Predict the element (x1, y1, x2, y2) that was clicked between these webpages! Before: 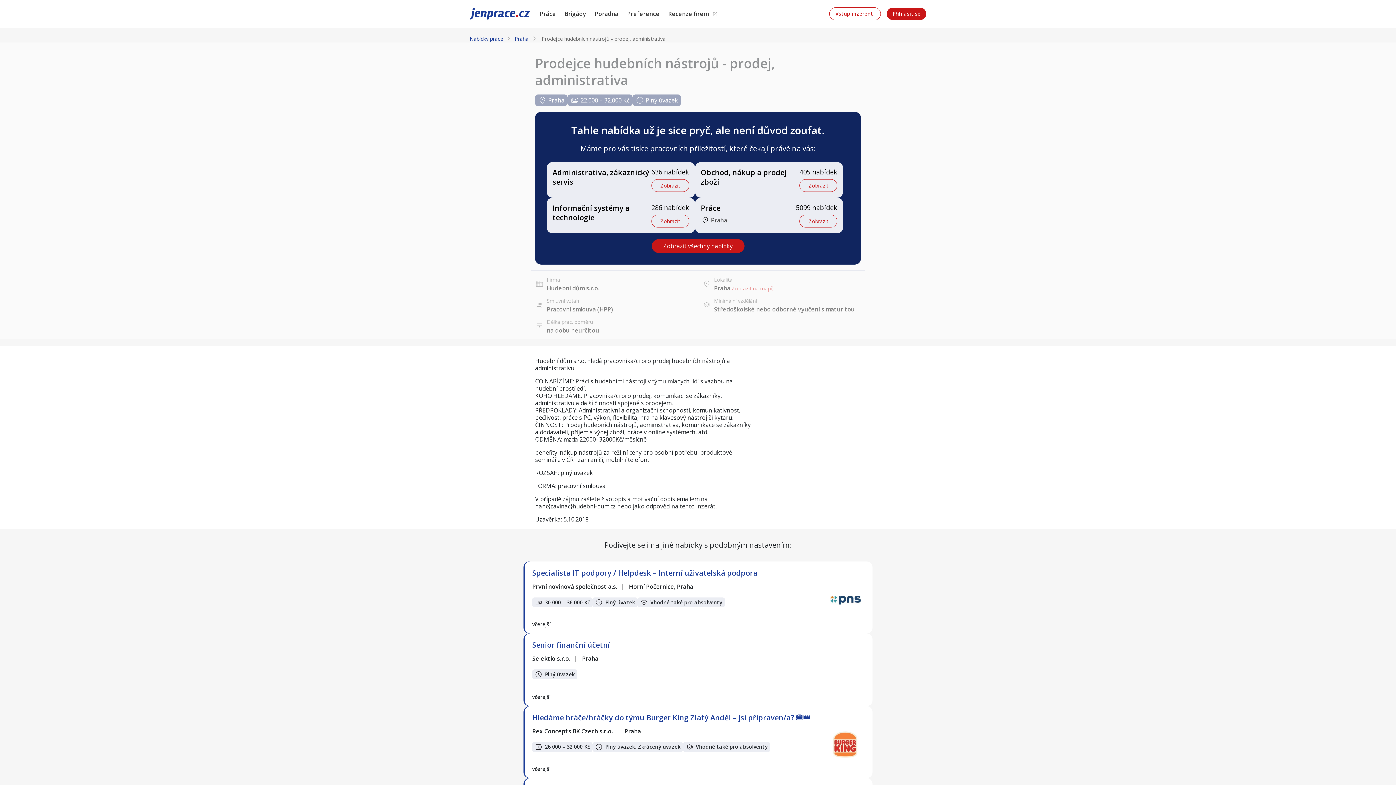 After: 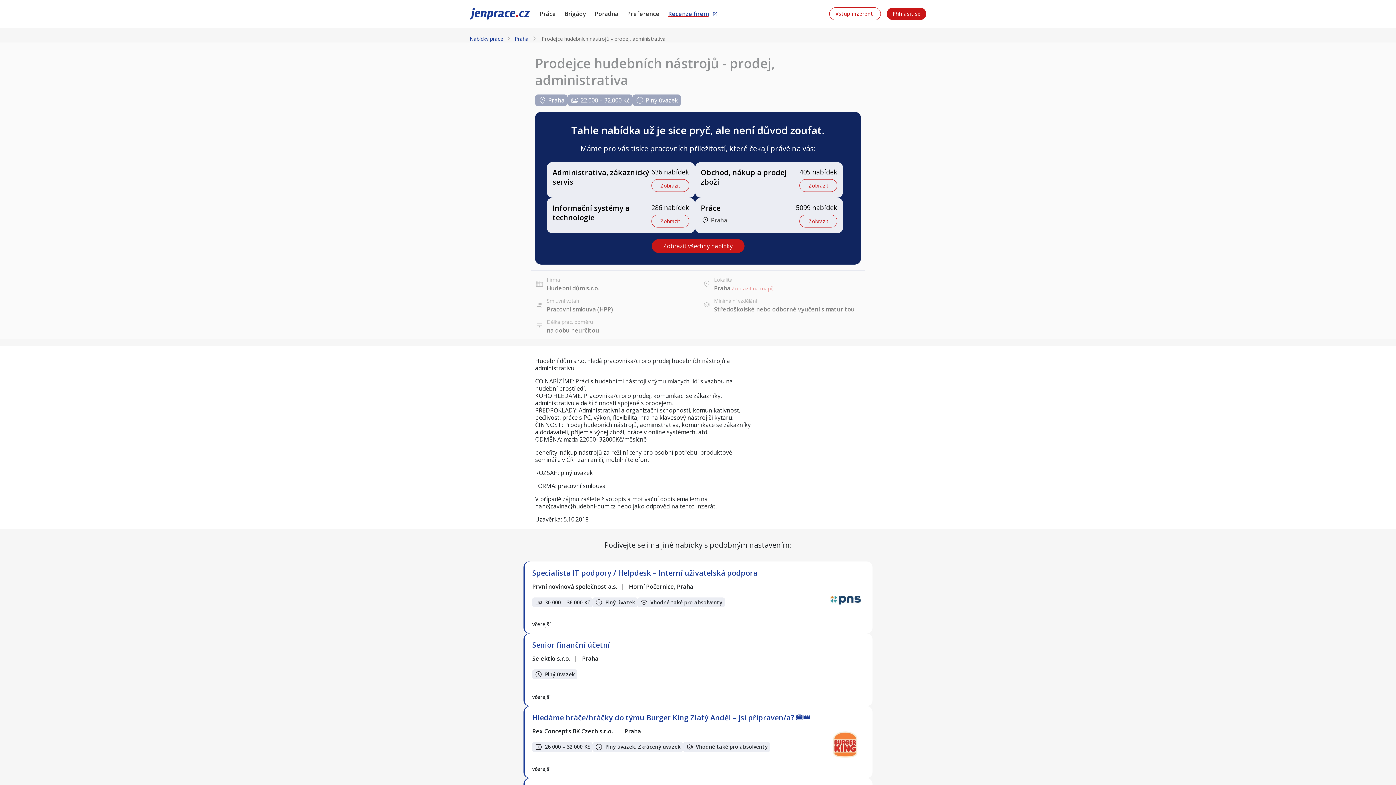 Action: bbox: (664, 7, 722, 20) label: Recenze firem